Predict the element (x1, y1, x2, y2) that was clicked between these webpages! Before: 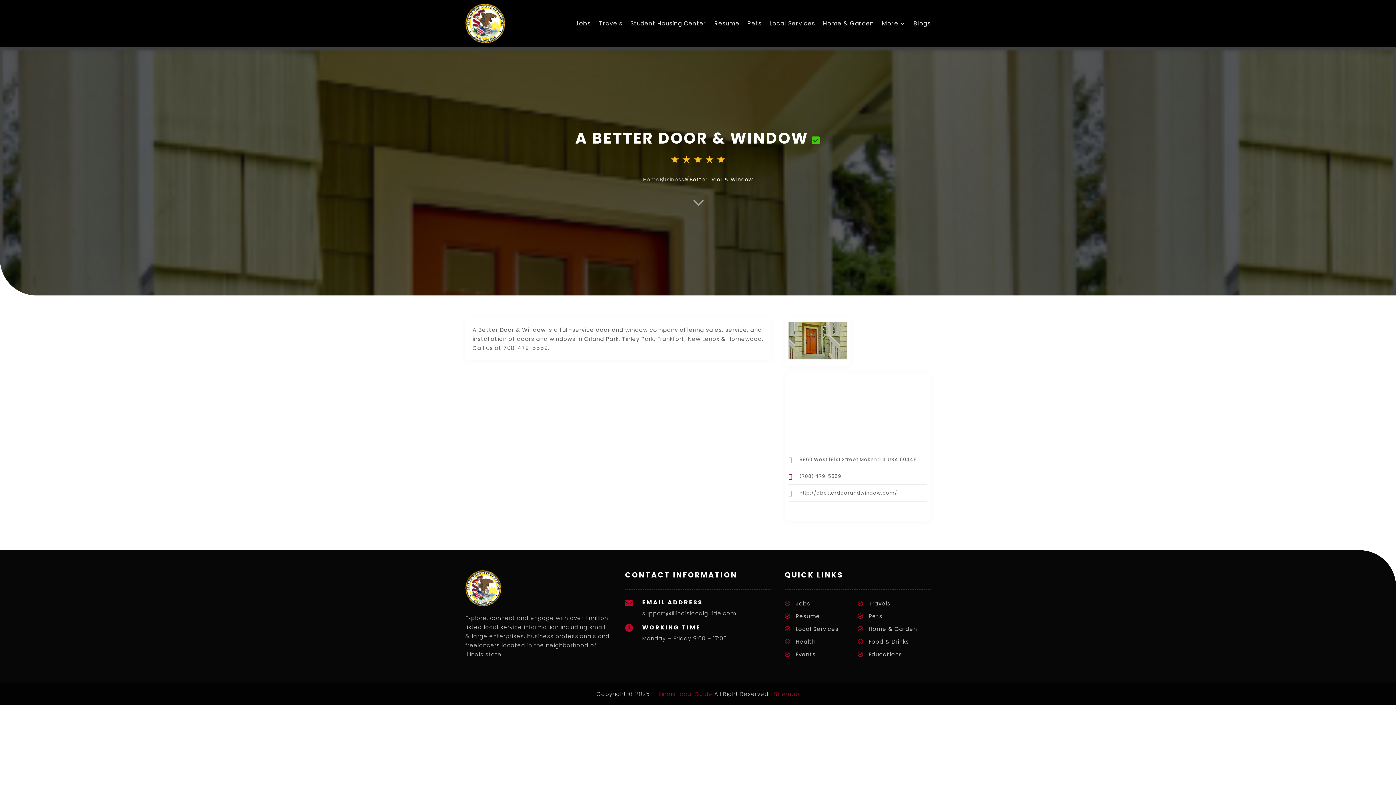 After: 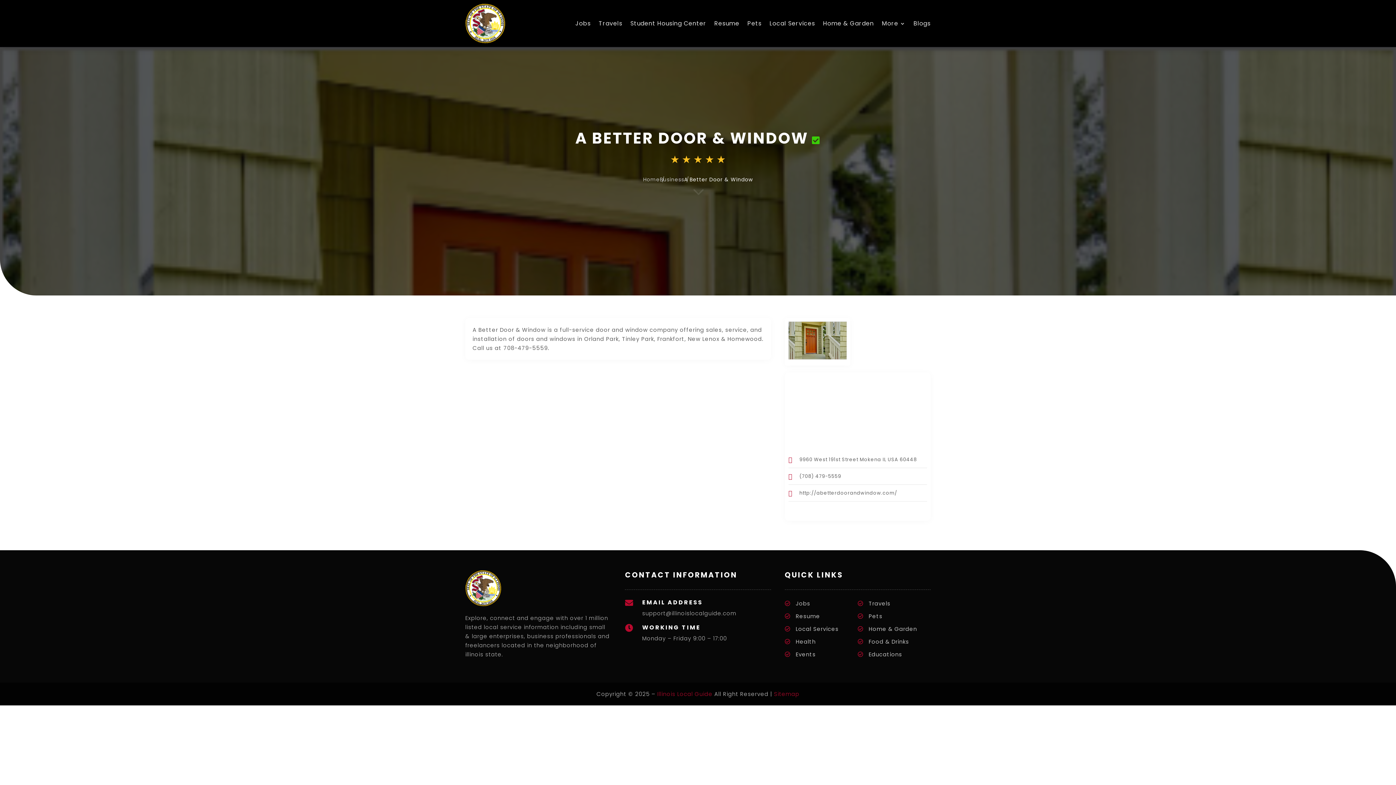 Action: bbox: (799, 506, 805, 517)